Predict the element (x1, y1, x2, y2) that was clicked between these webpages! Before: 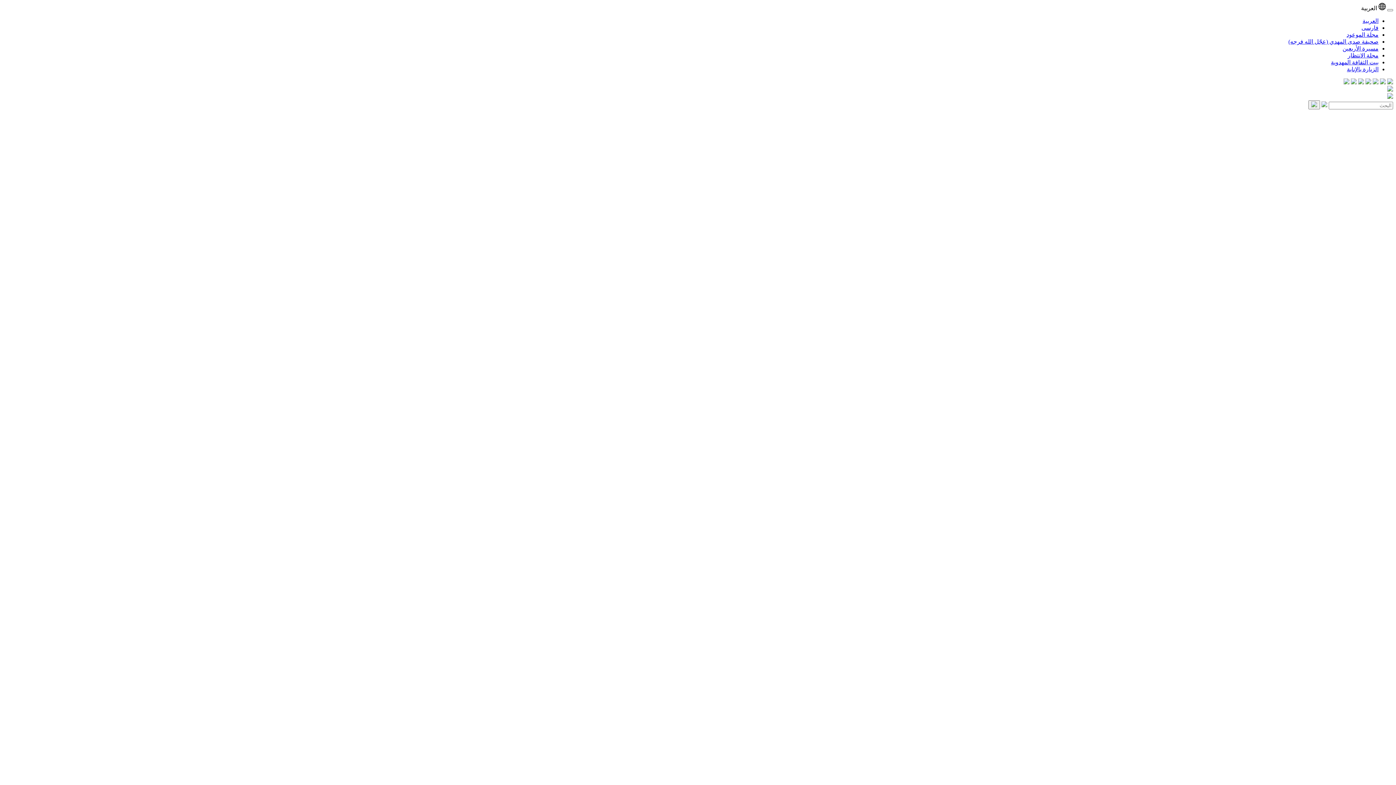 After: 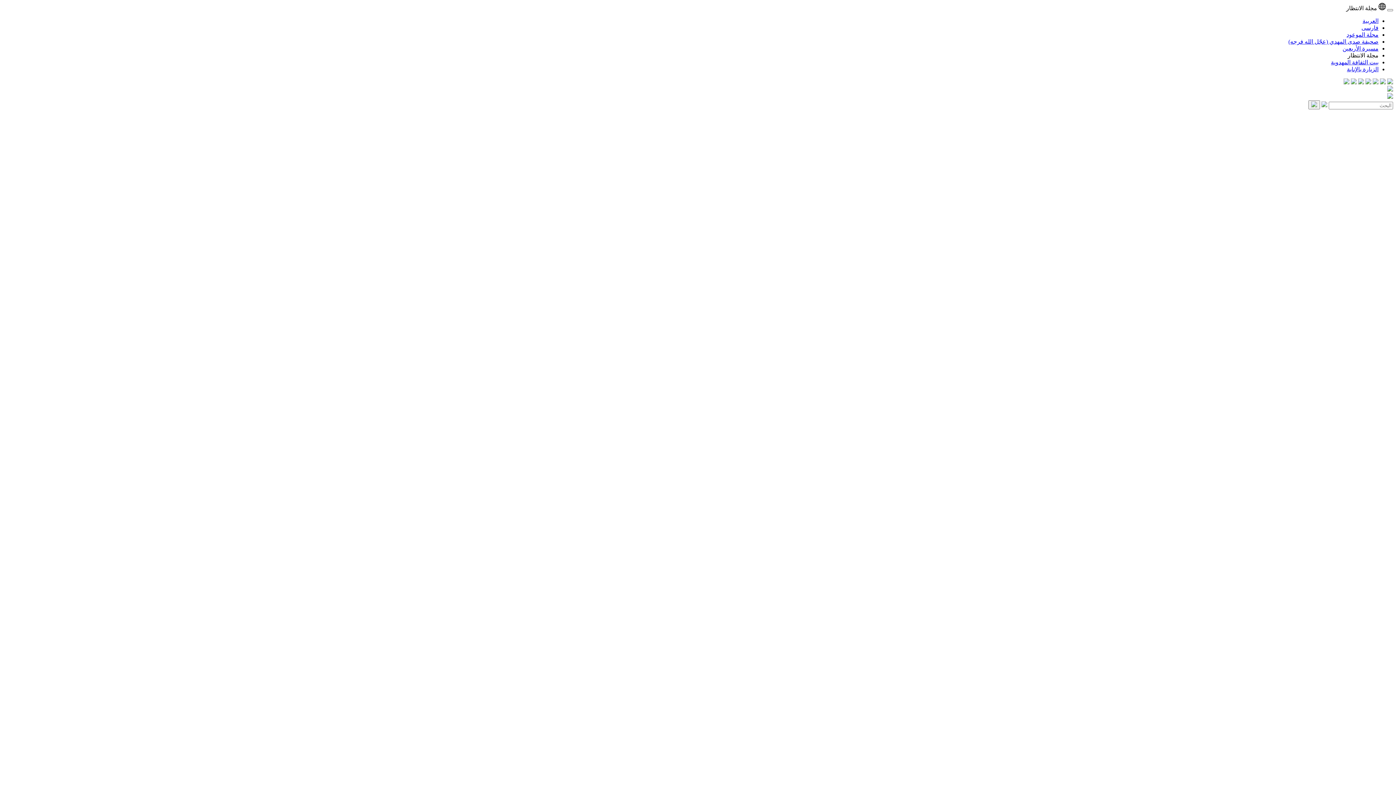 Action: bbox: (1348, 52, 1378, 58) label: مجلة الانتظار